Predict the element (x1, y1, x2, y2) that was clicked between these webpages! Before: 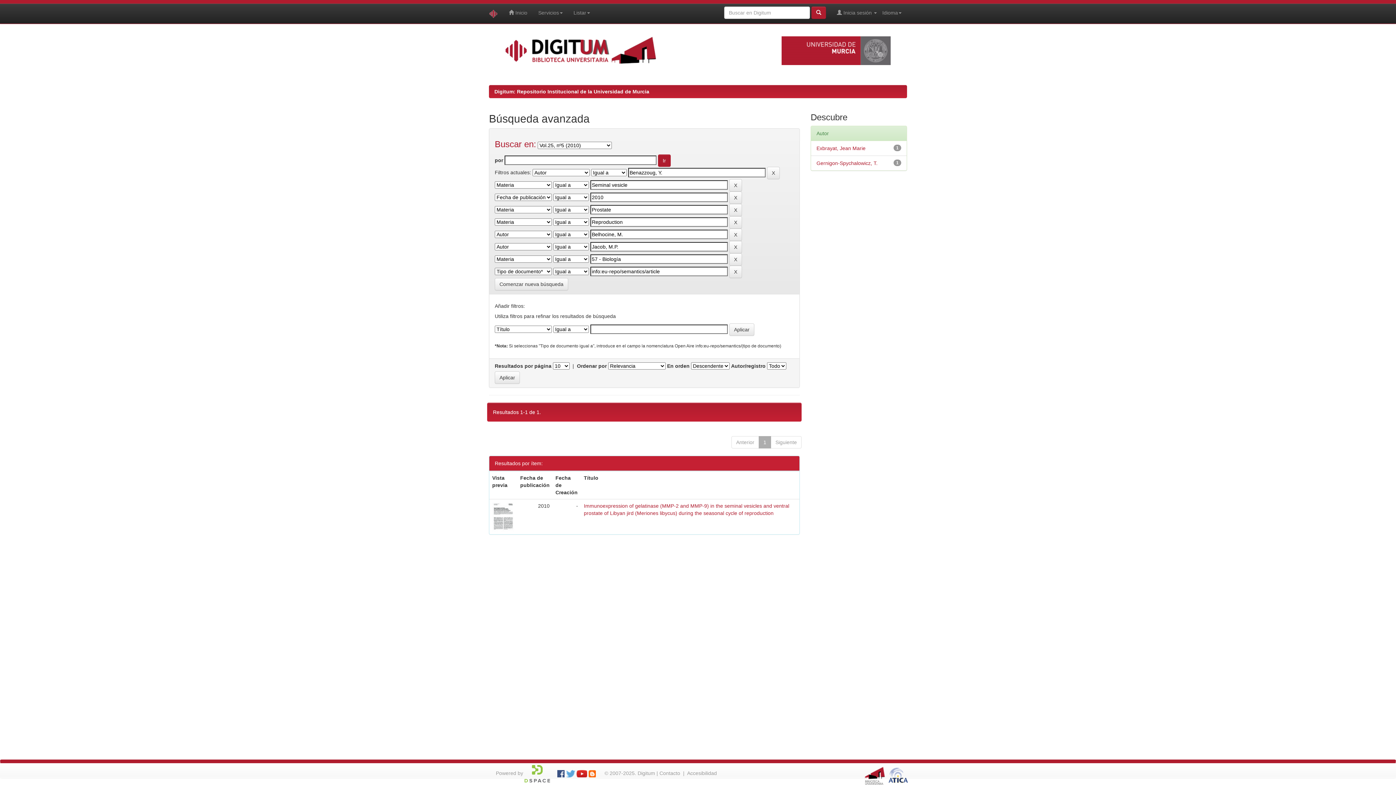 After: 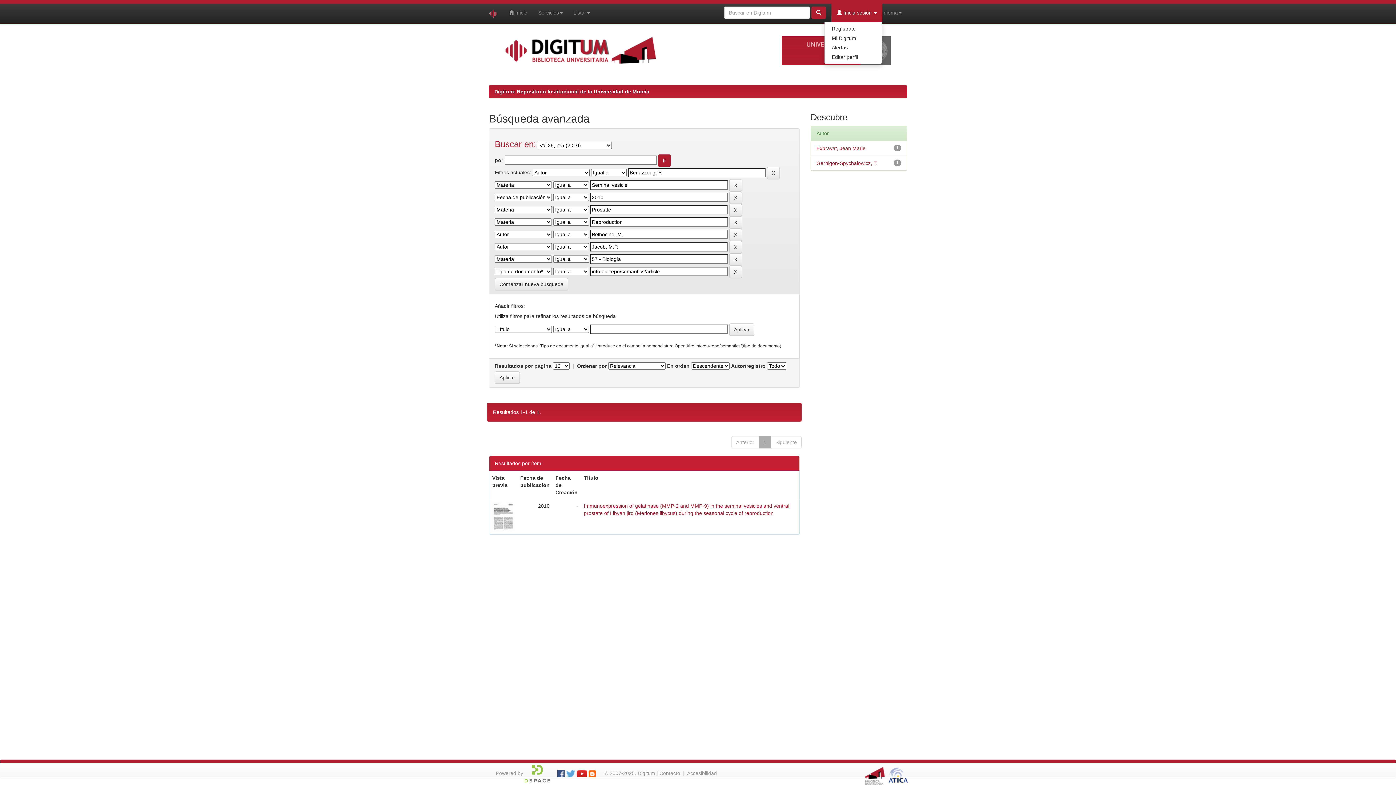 Action: bbox: (831, 3, 882, 21) label:  Inicia sesión 